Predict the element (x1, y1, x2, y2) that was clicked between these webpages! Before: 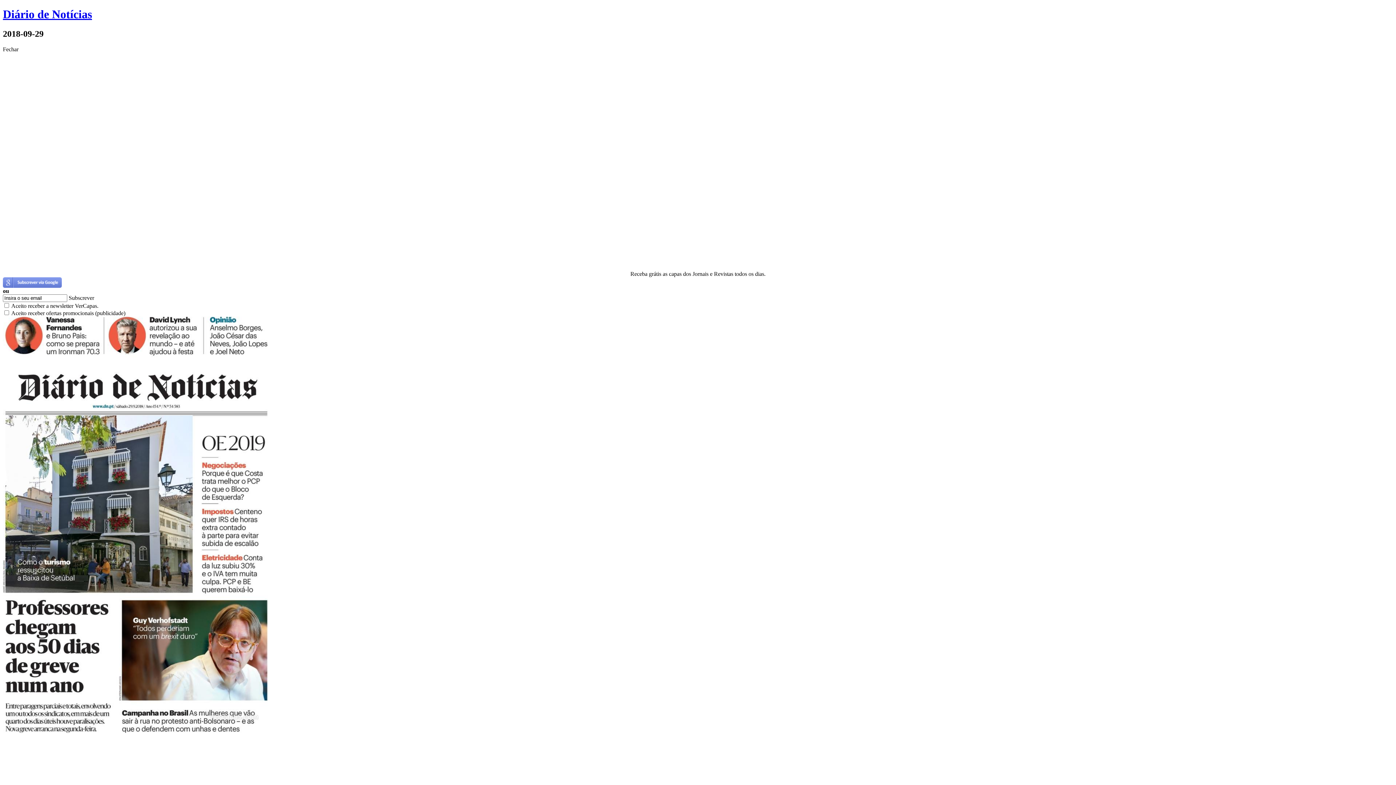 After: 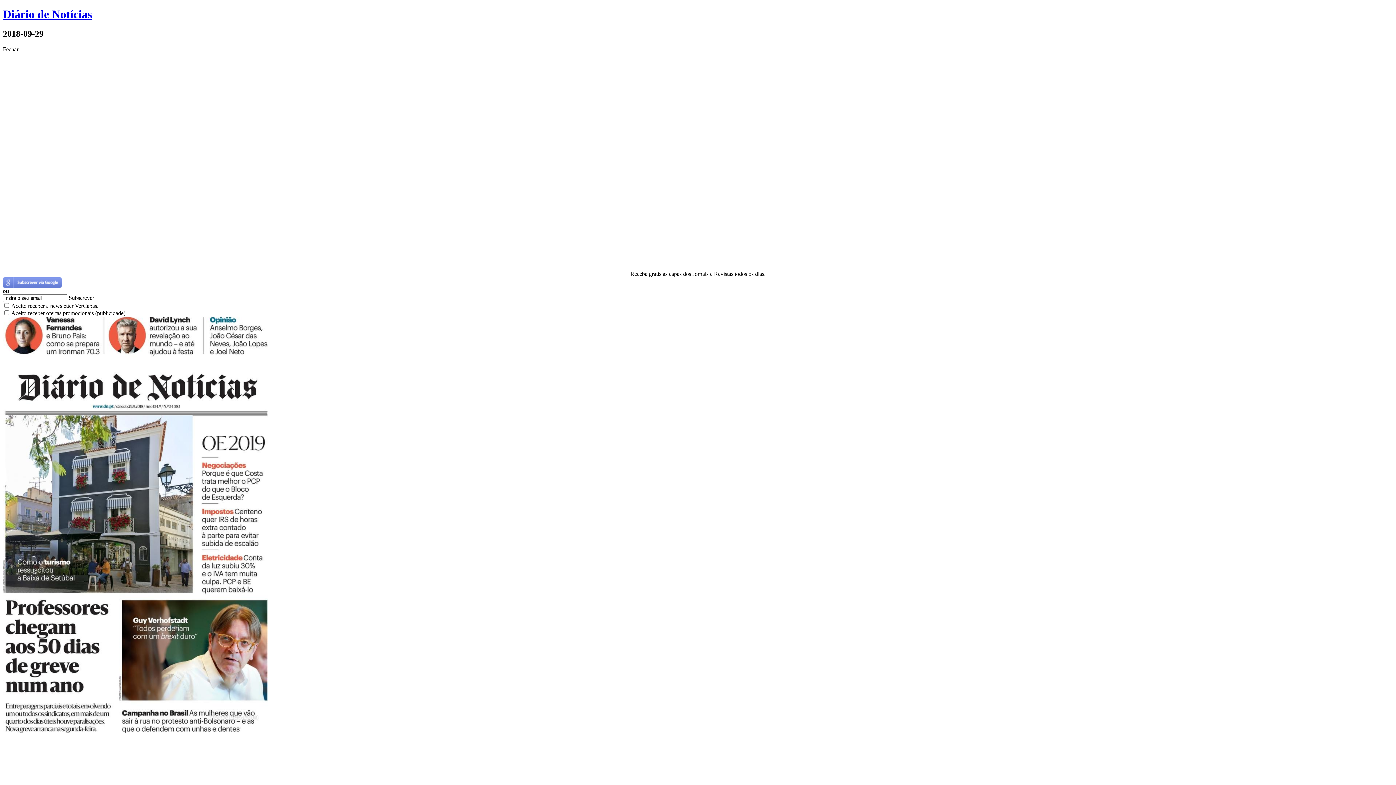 Action: bbox: (2, 282, 61, 289)